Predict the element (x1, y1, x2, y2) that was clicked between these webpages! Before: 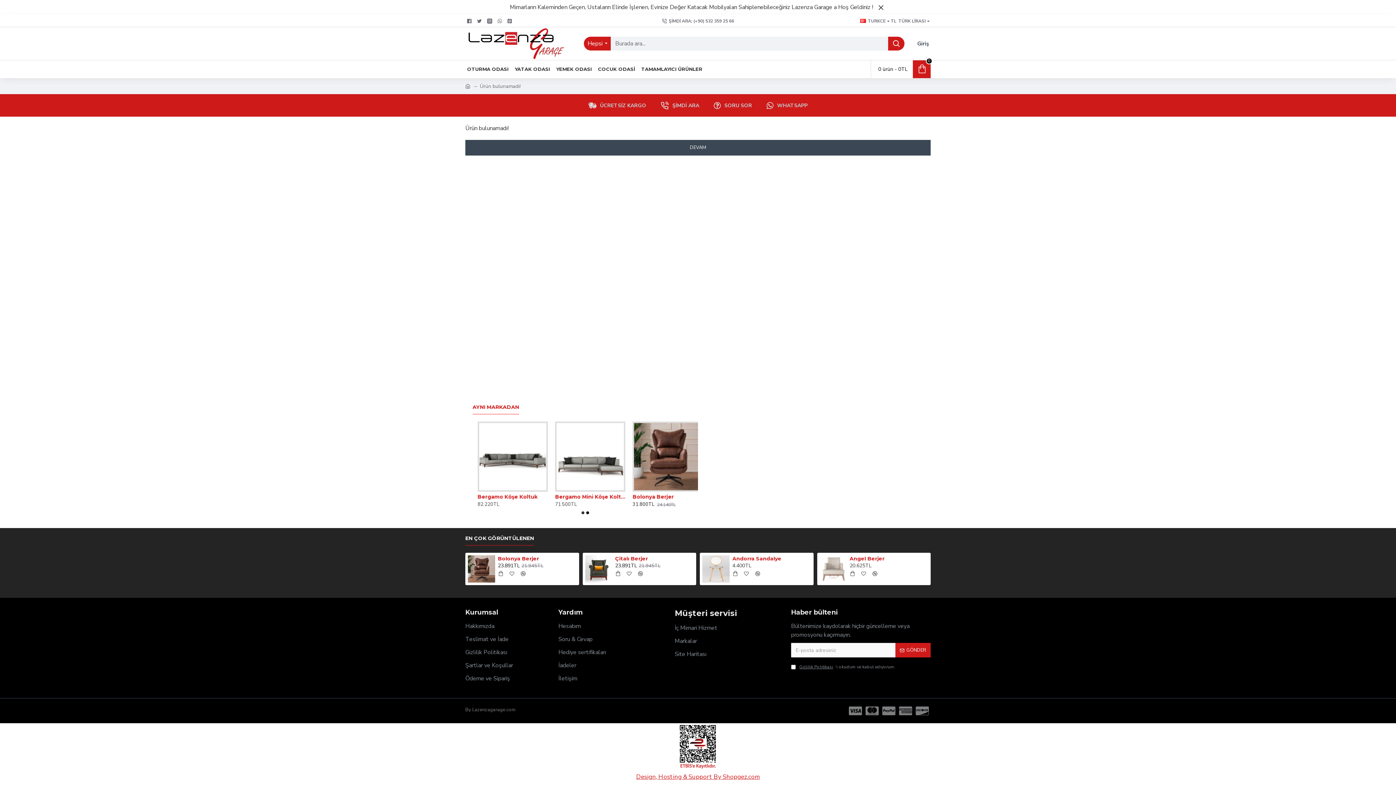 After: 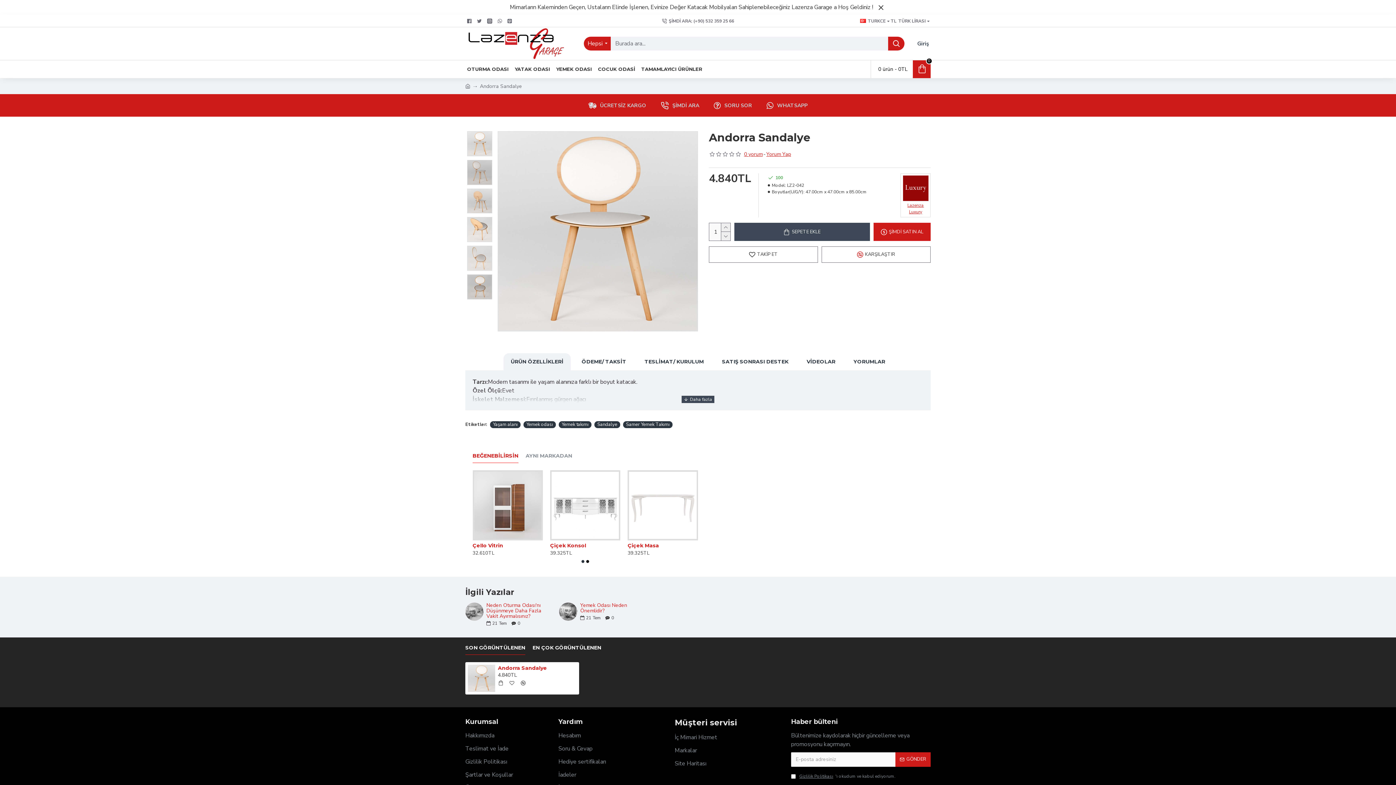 Action: bbox: (732, 555, 811, 562) label: Andorra Sandalye